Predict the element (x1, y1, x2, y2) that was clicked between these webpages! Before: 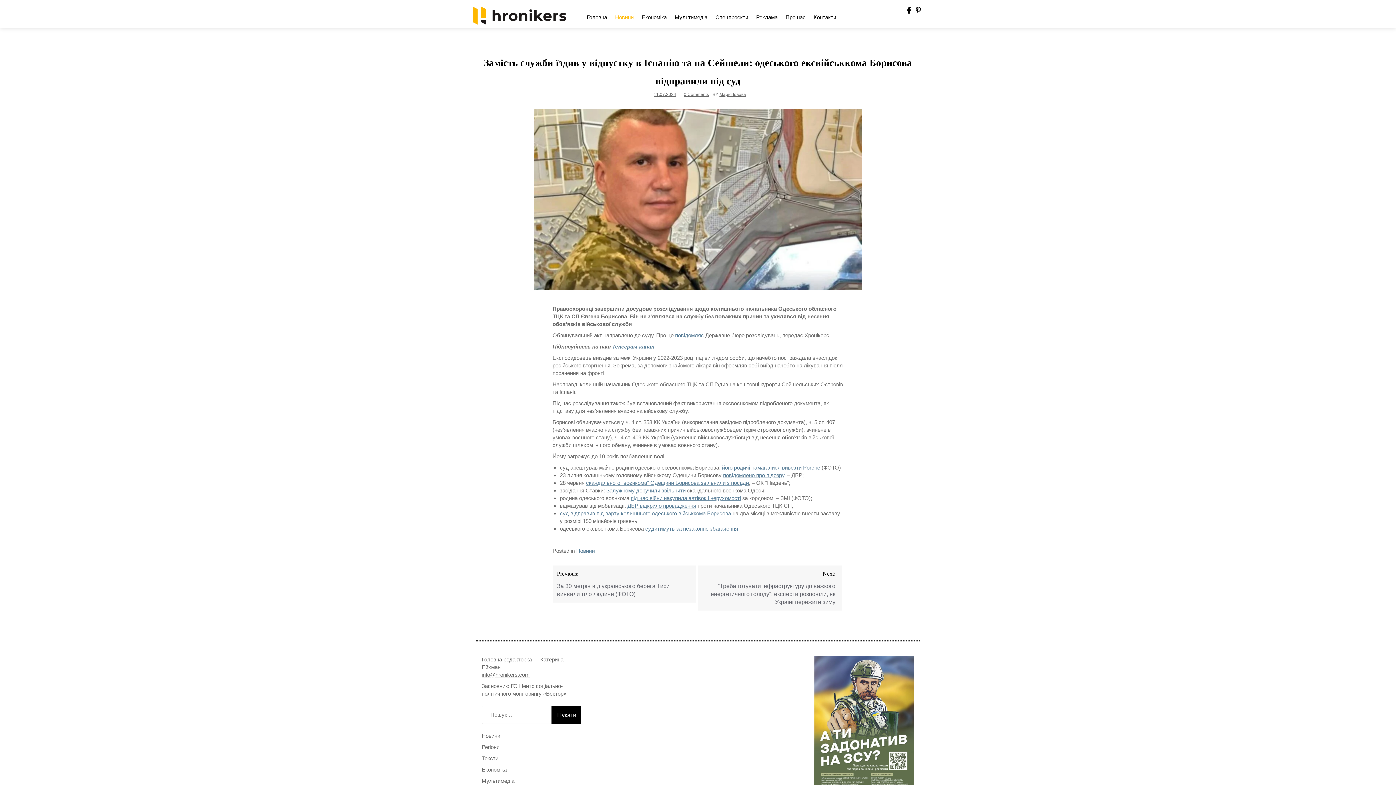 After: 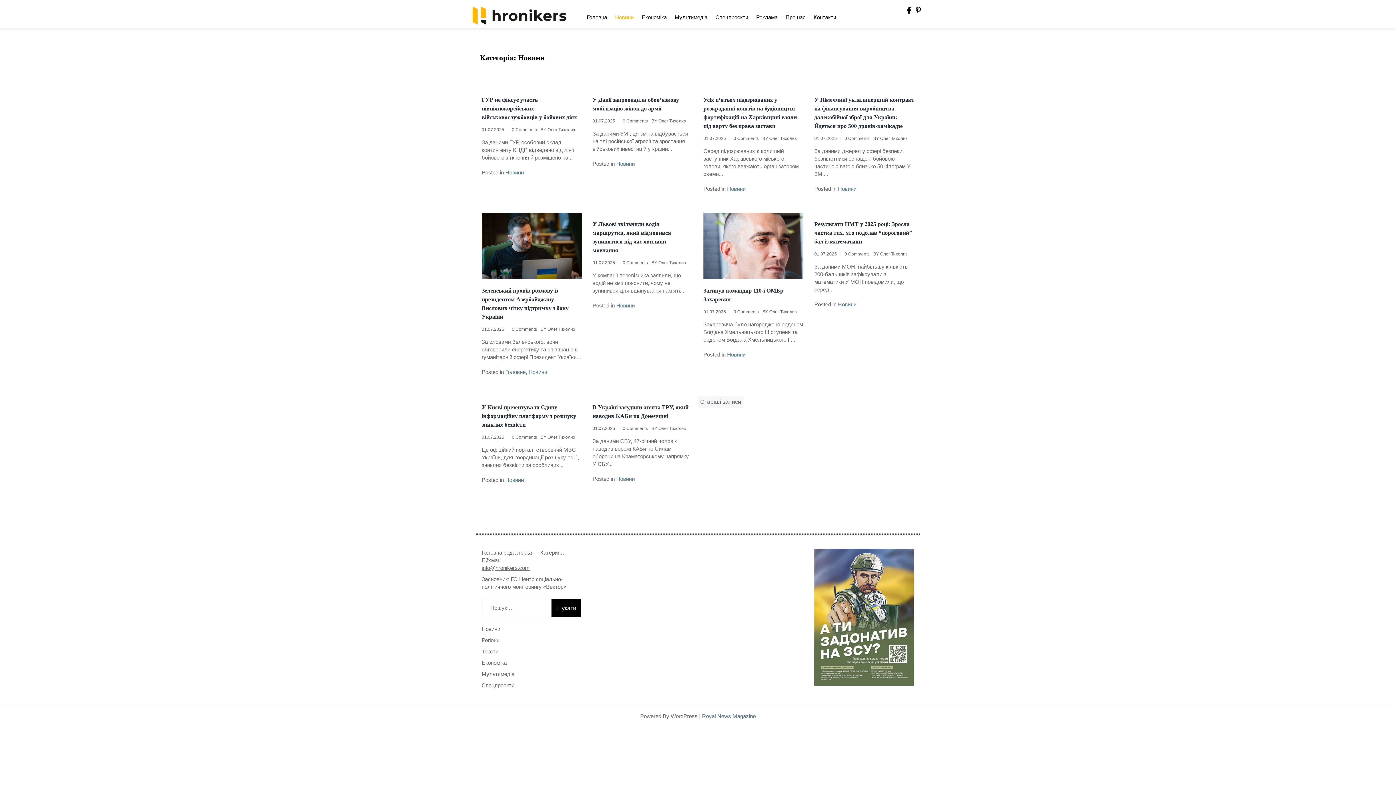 Action: bbox: (576, 548, 594, 554) label: Новини